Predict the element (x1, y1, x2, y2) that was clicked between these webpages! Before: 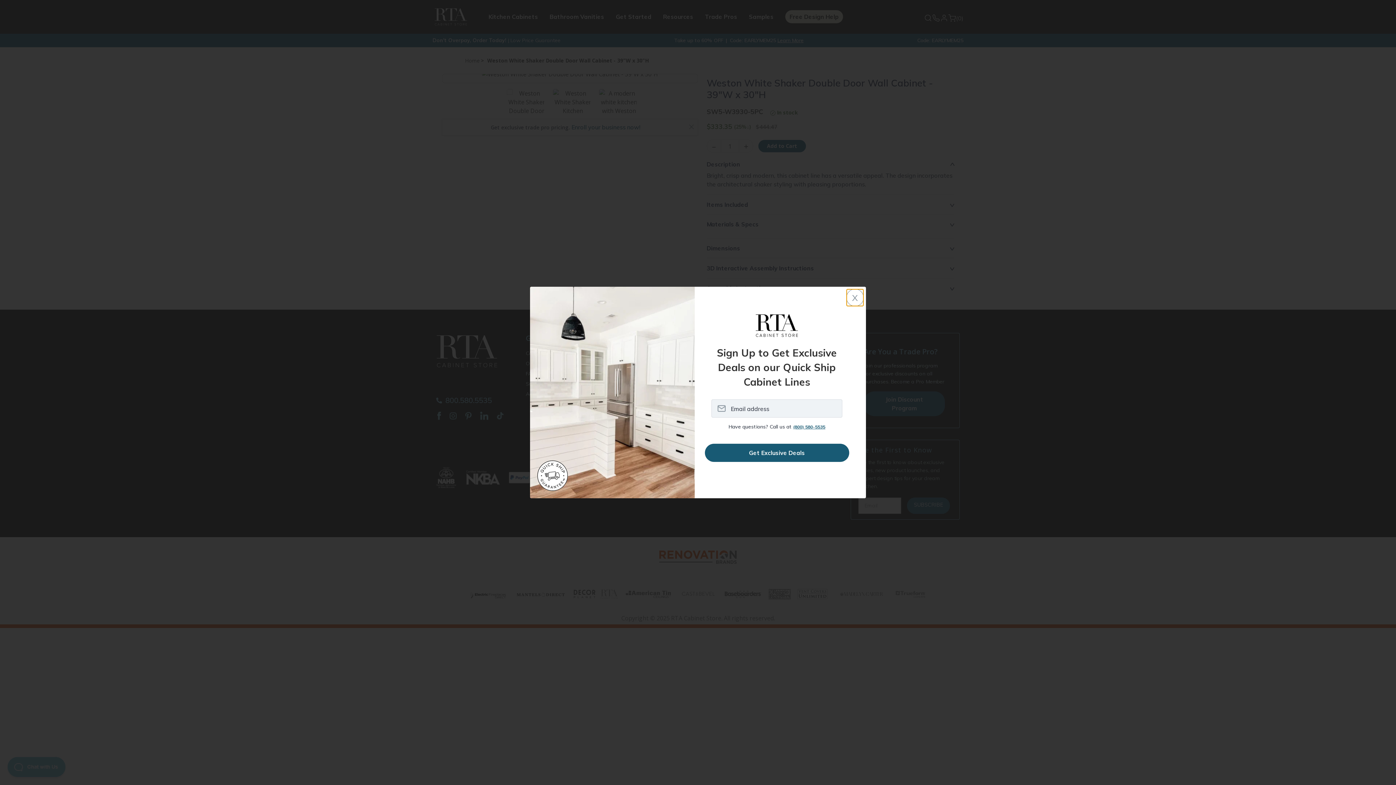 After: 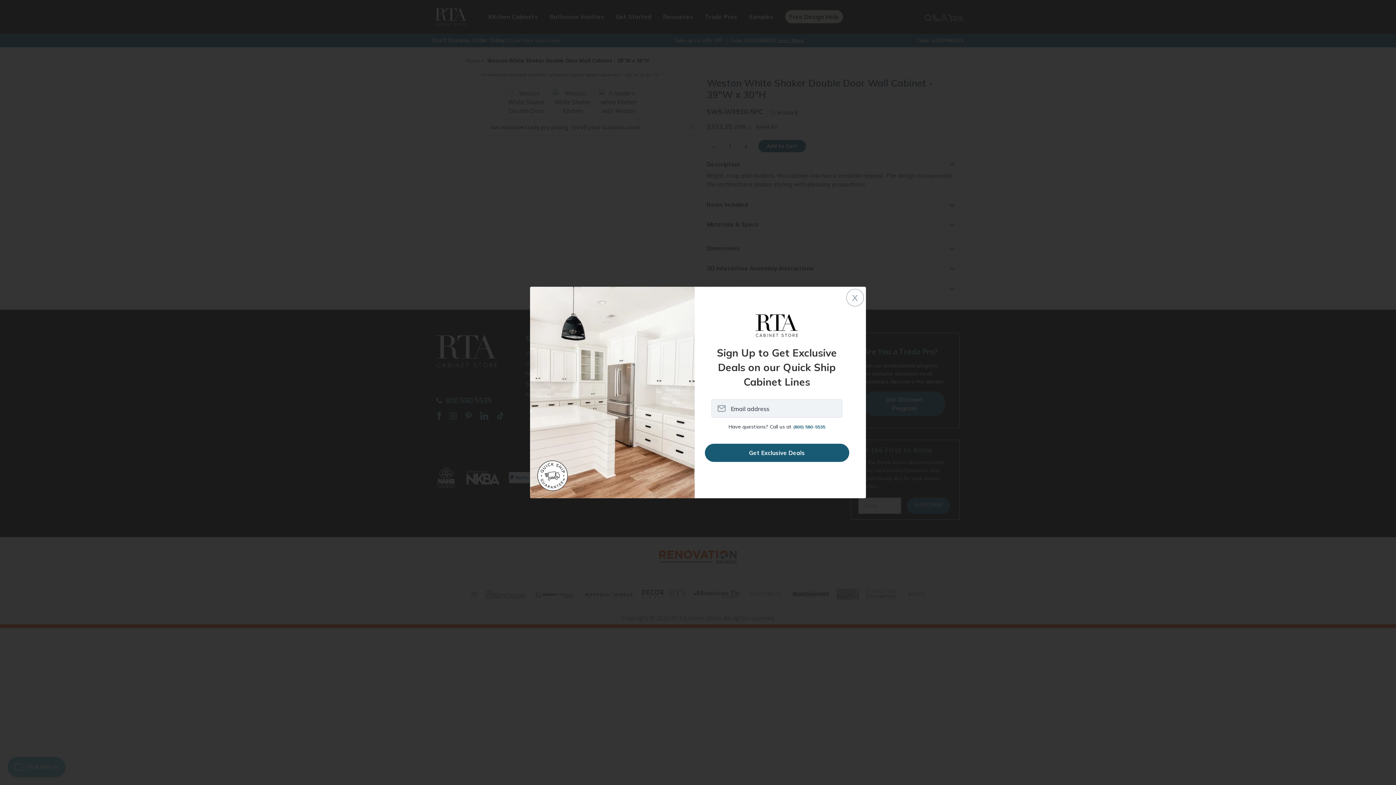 Action: label: (800) 580-5535 bbox: (793, 424, 825, 429)